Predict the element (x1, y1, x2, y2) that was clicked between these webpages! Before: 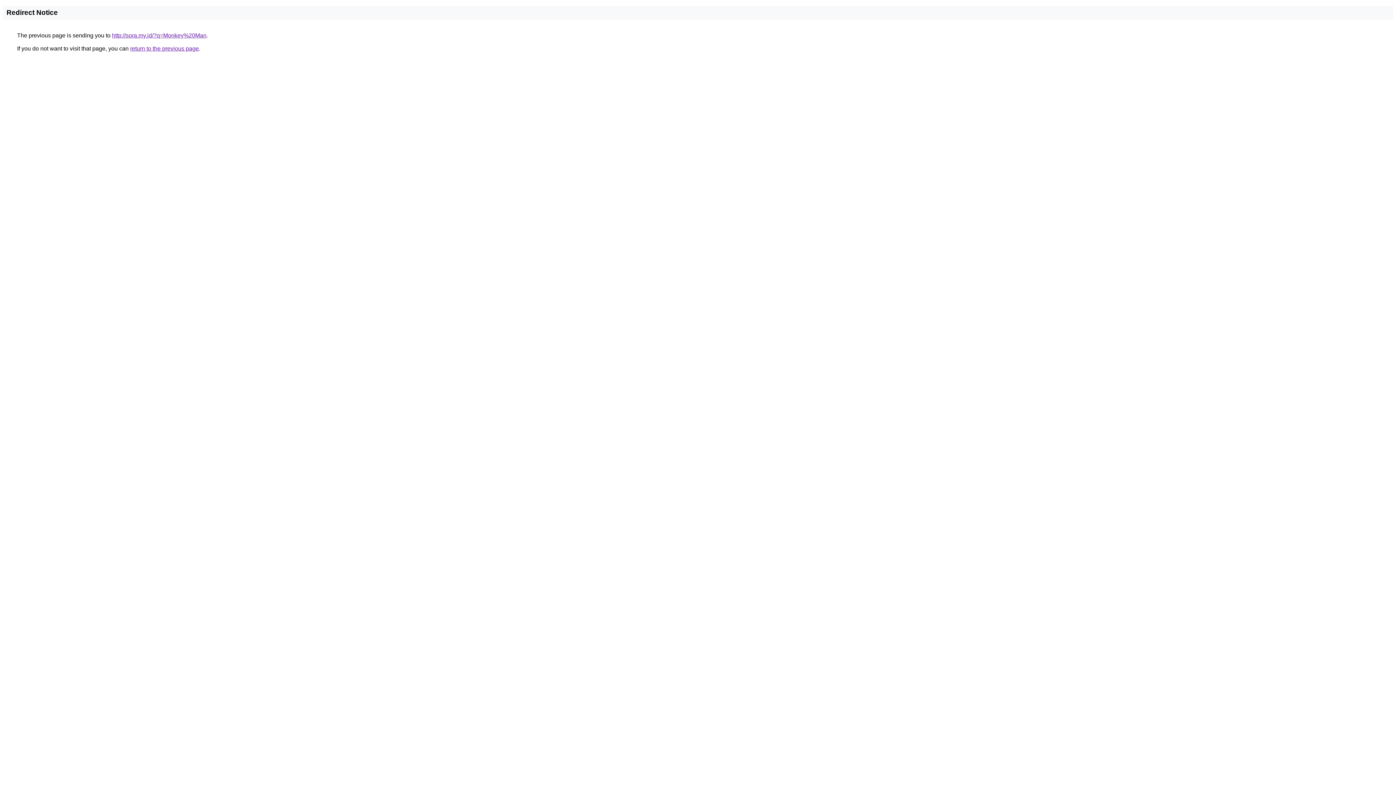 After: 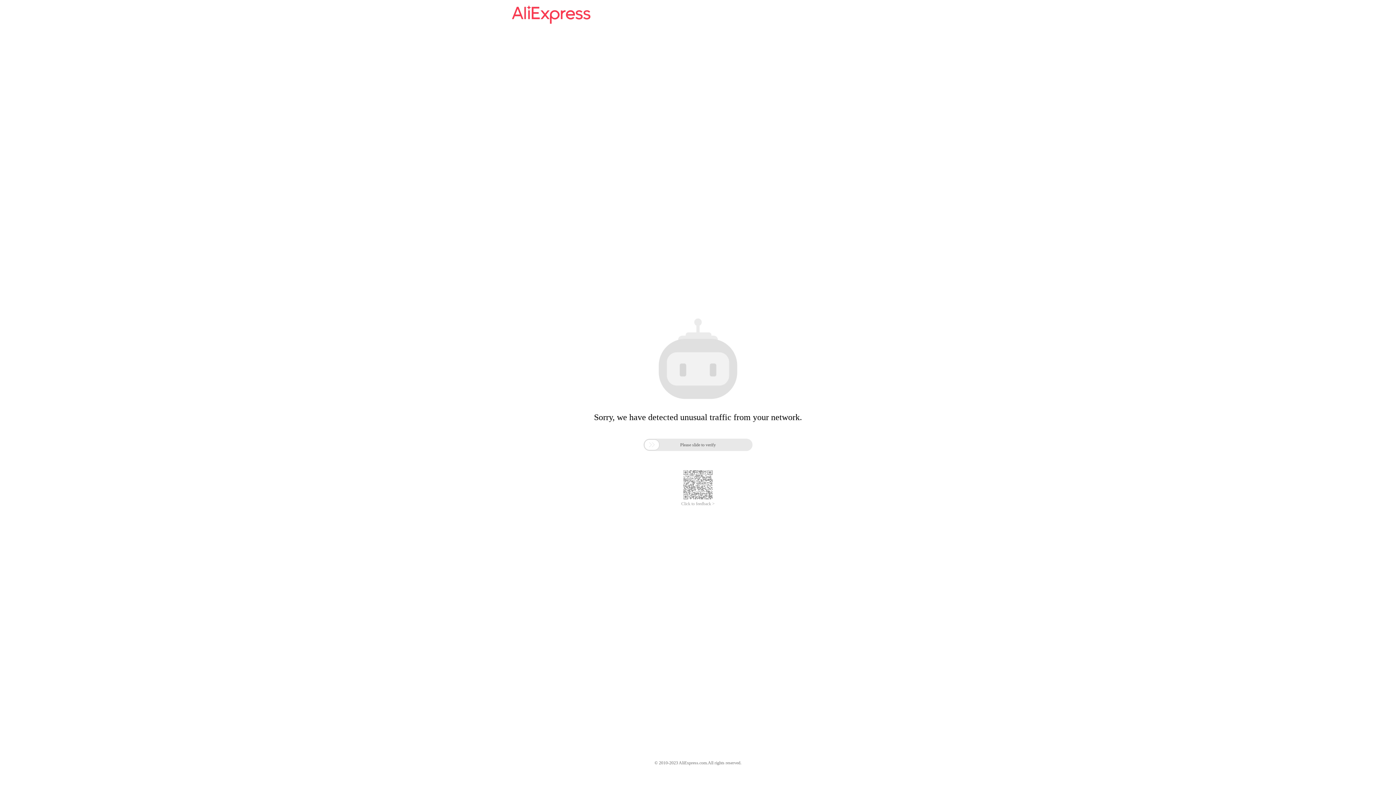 Action: label: http://sora.my.id/?q=Monkey%20Man bbox: (112, 32, 206, 38)